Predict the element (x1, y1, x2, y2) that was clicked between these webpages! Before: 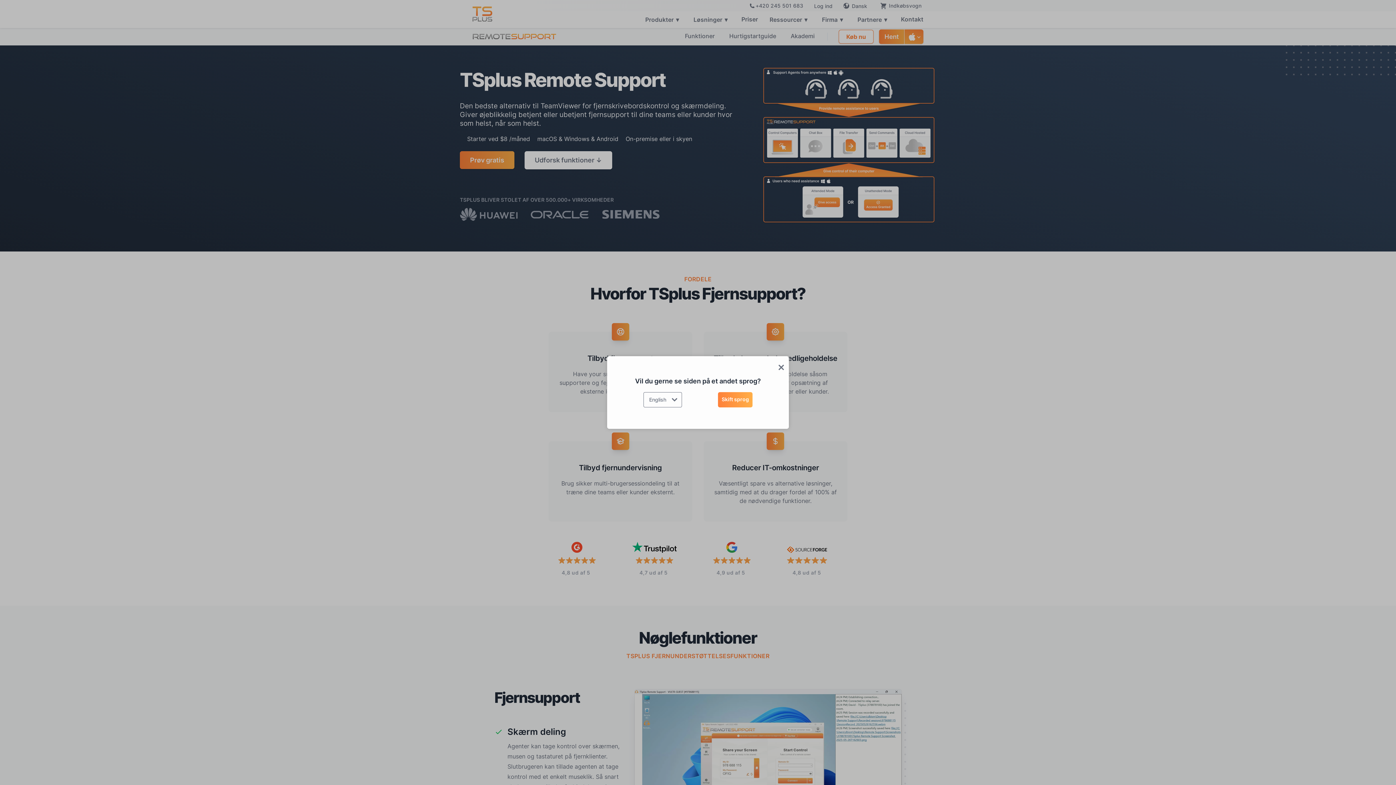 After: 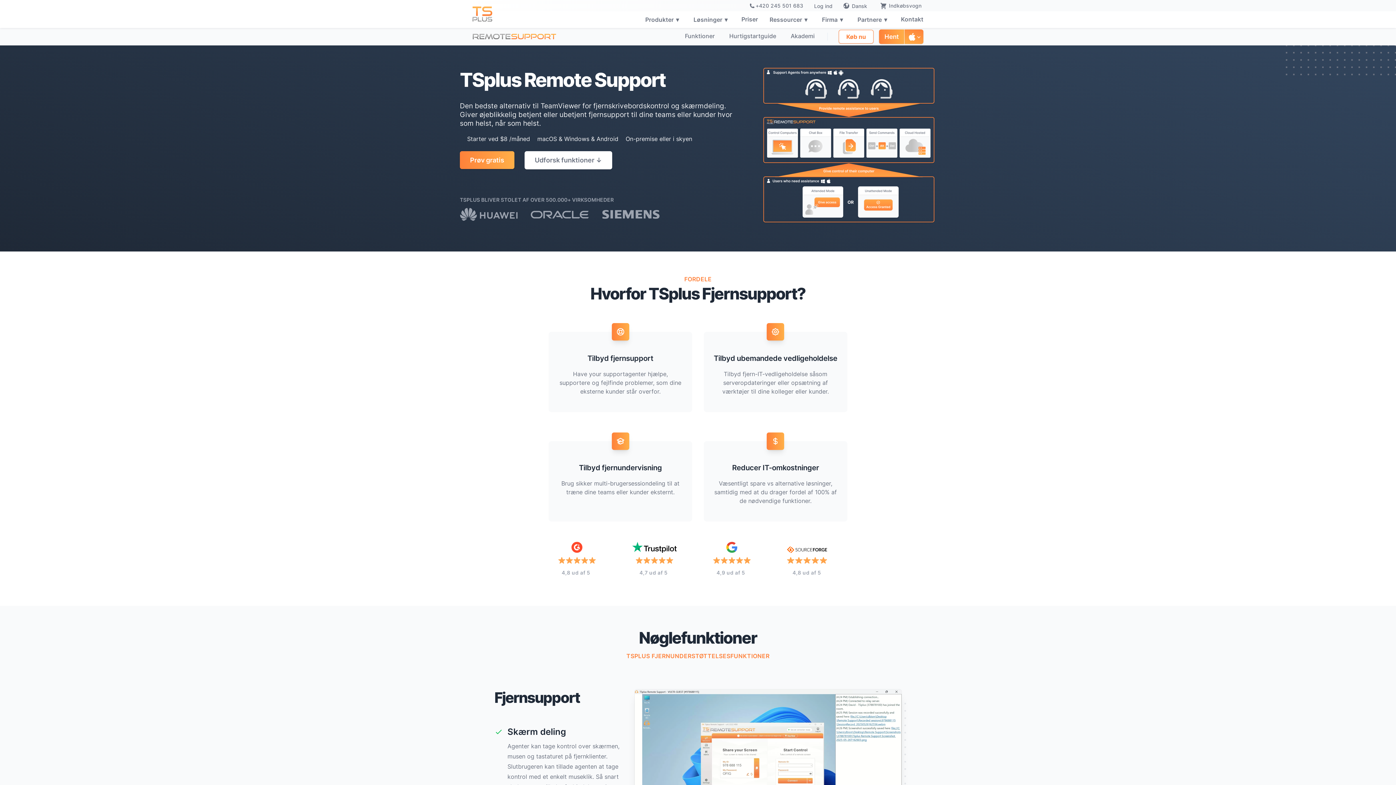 Action: bbox: (775, 363, 787, 371)